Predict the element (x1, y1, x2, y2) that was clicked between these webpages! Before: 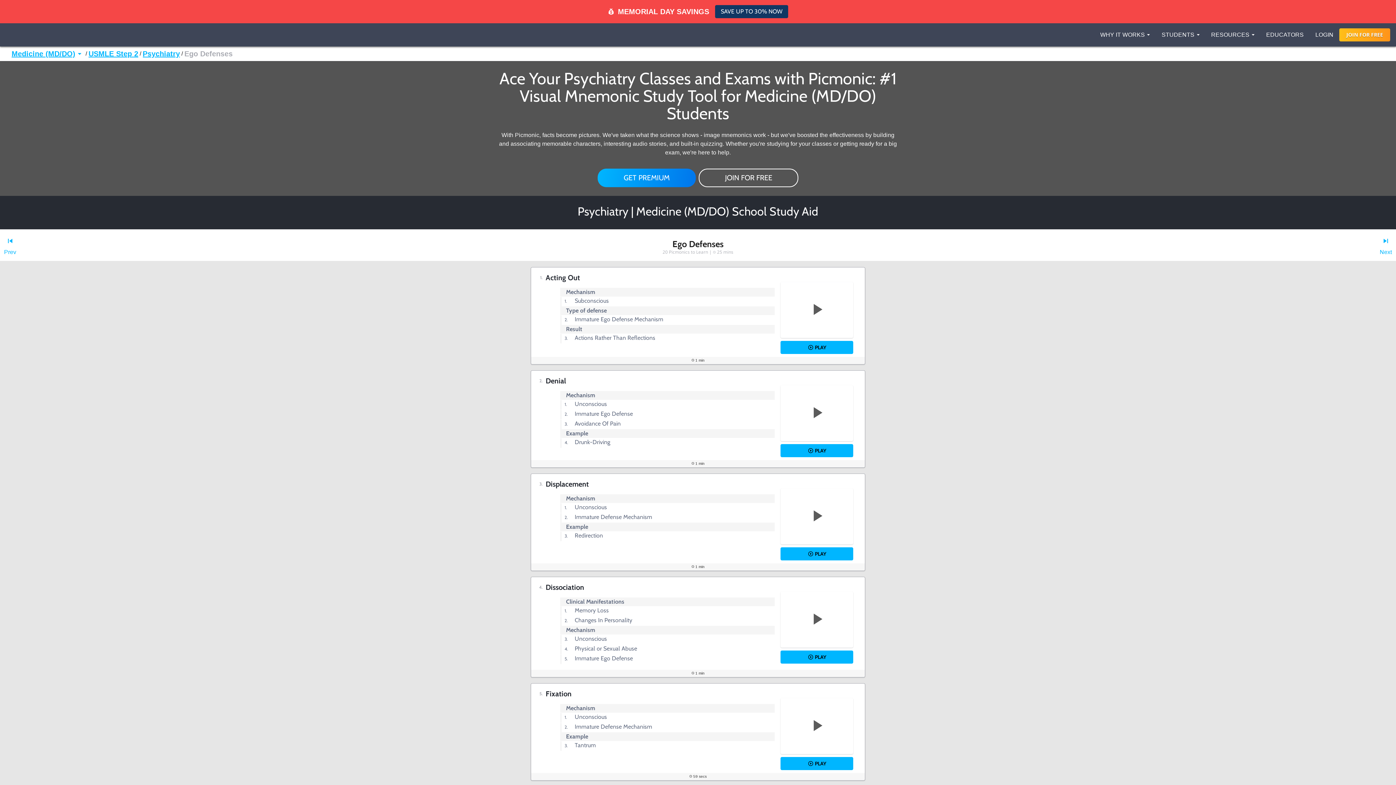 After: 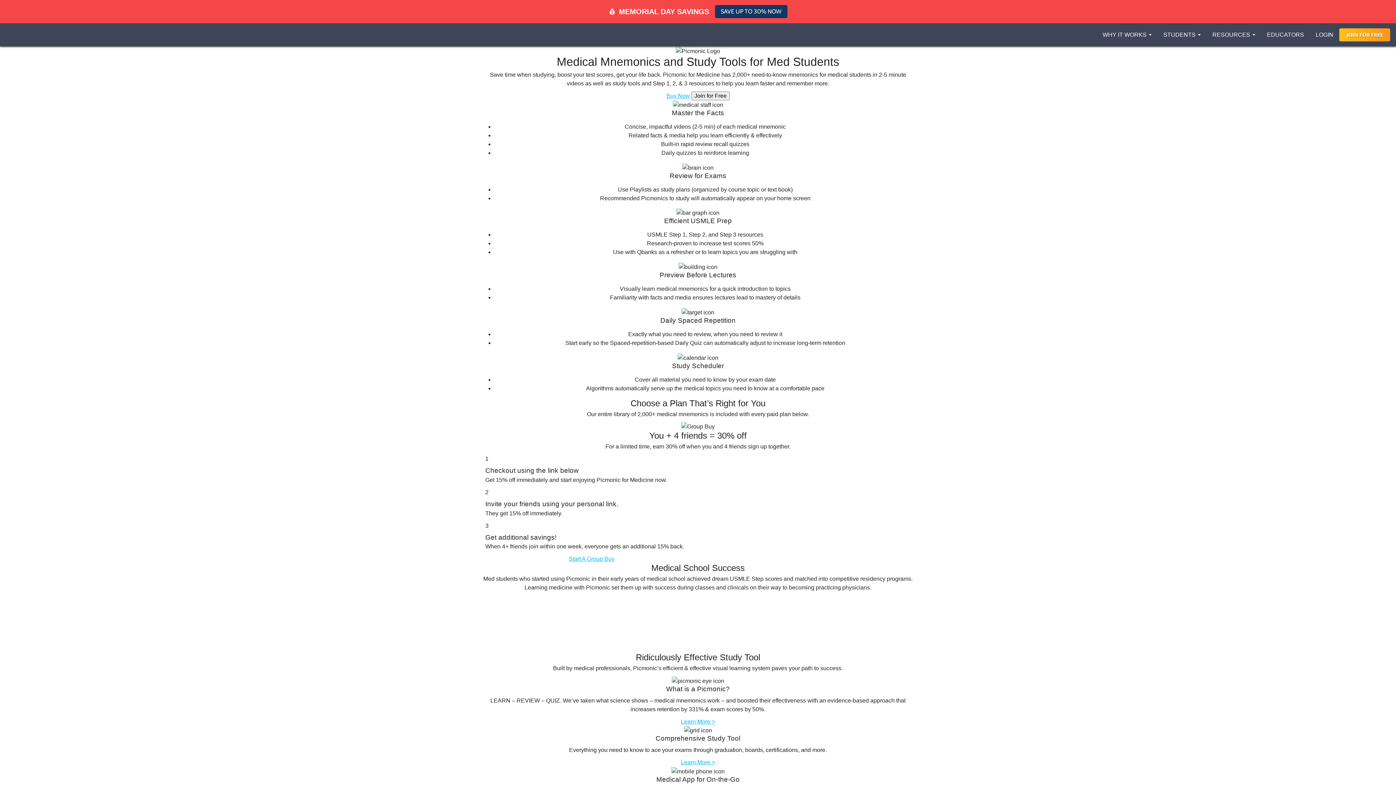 Action: bbox: (597, 168, 696, 187) label: GET PREMIUM